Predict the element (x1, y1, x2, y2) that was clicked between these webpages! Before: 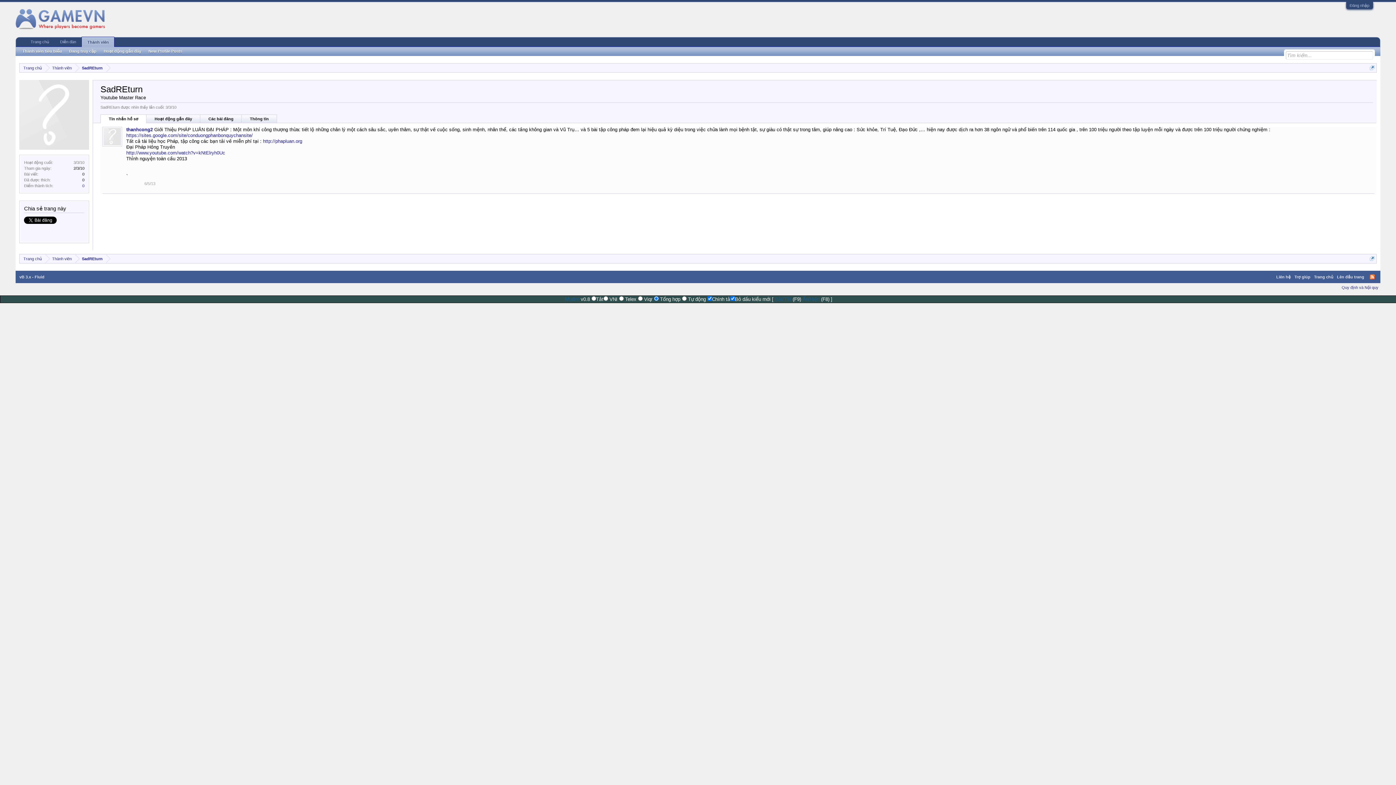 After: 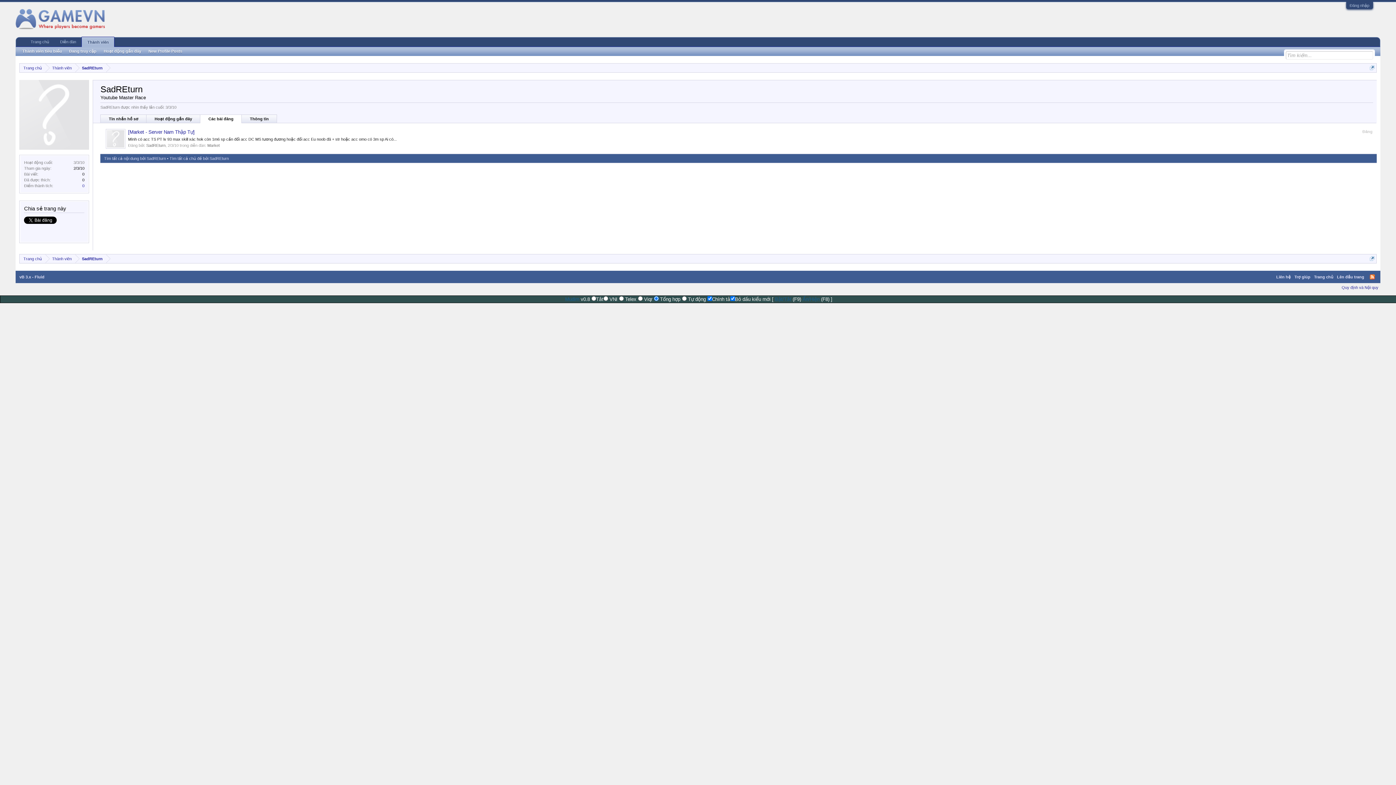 Action: label: Các bài đăng bbox: (200, 114, 241, 122)